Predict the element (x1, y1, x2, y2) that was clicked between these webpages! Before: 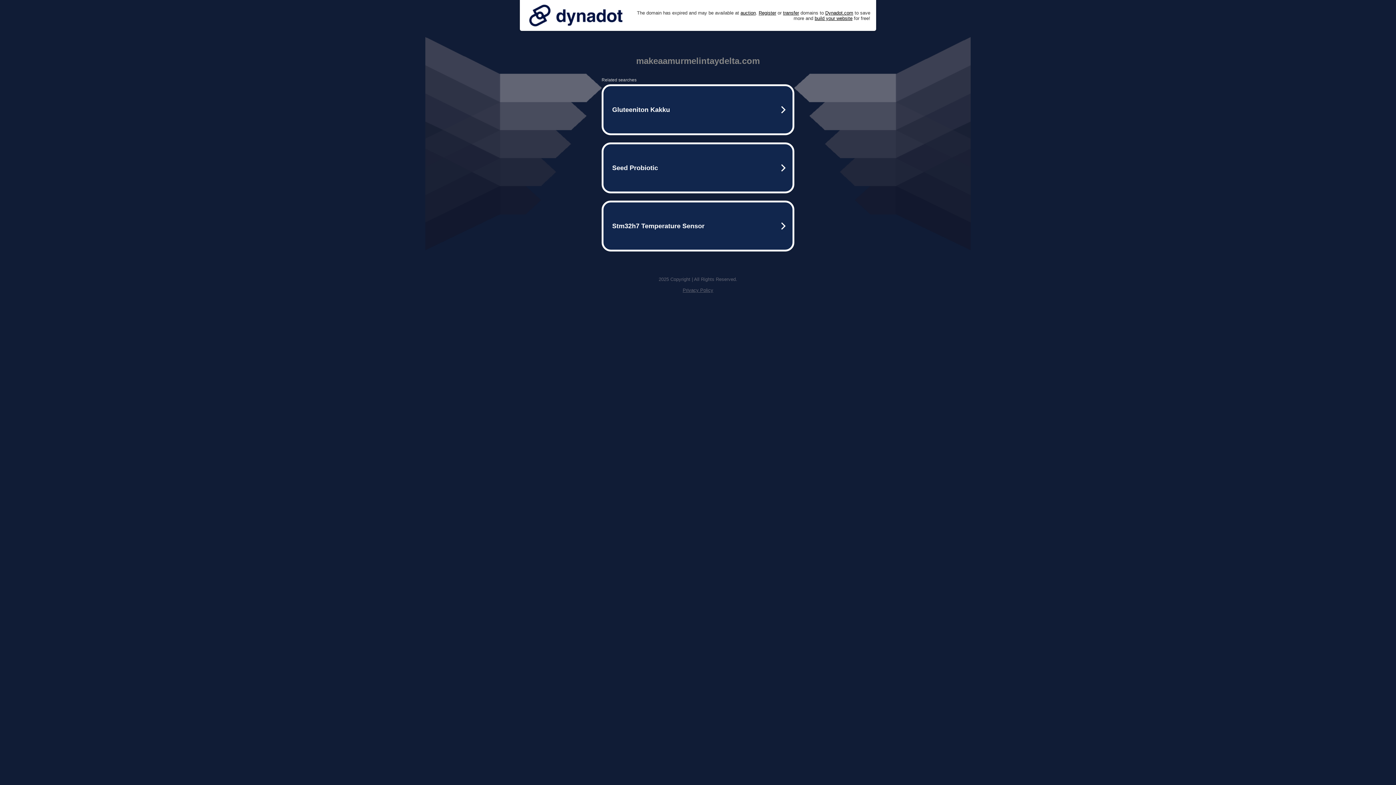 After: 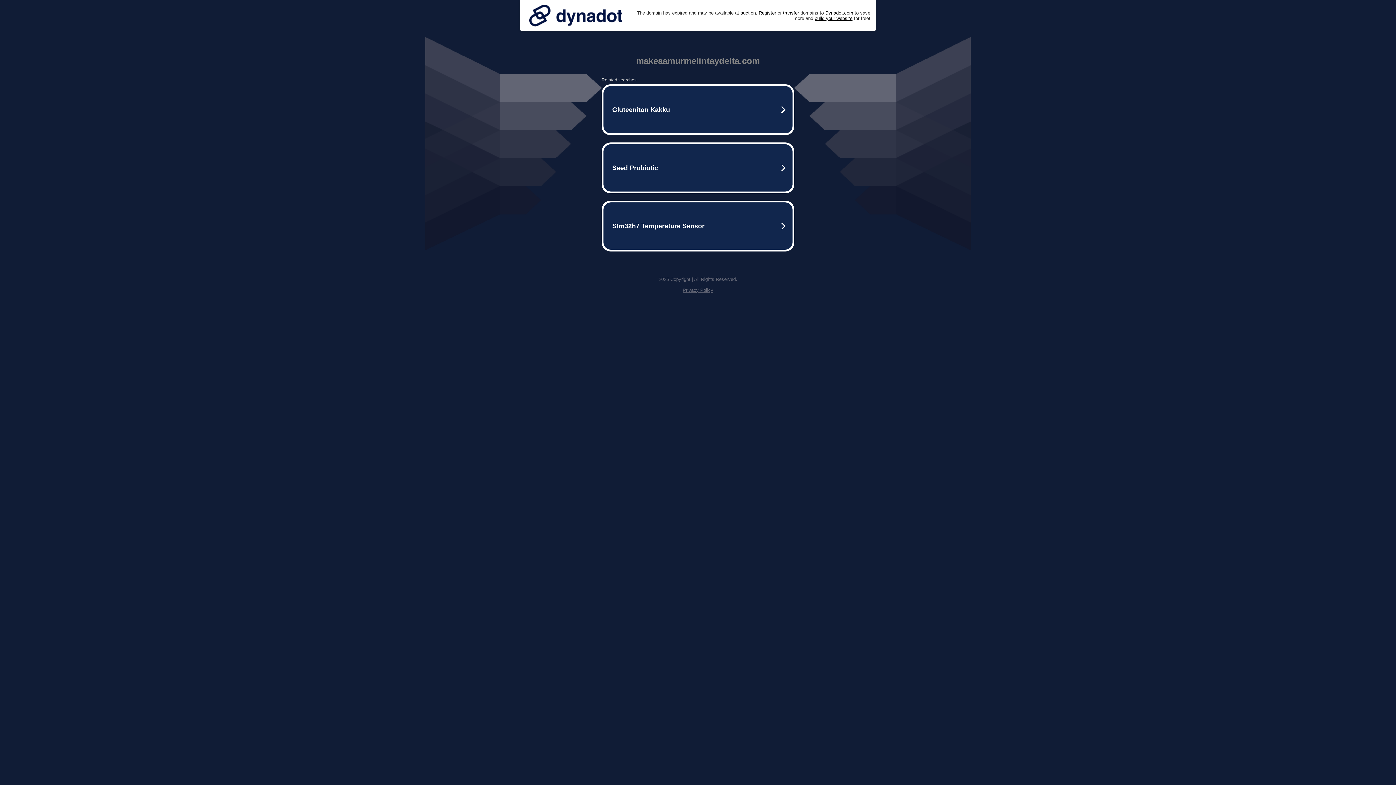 Action: bbox: (525, 0, 626, 30)